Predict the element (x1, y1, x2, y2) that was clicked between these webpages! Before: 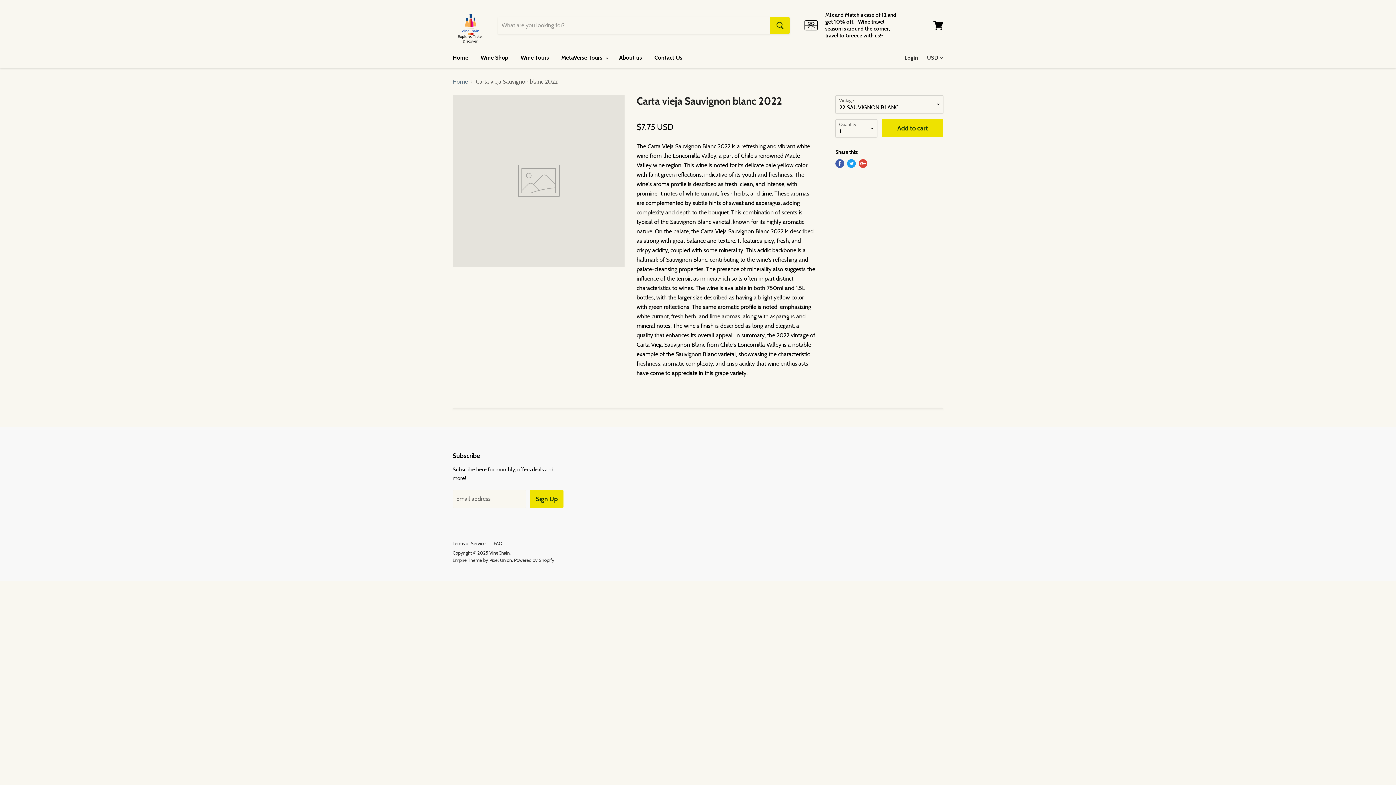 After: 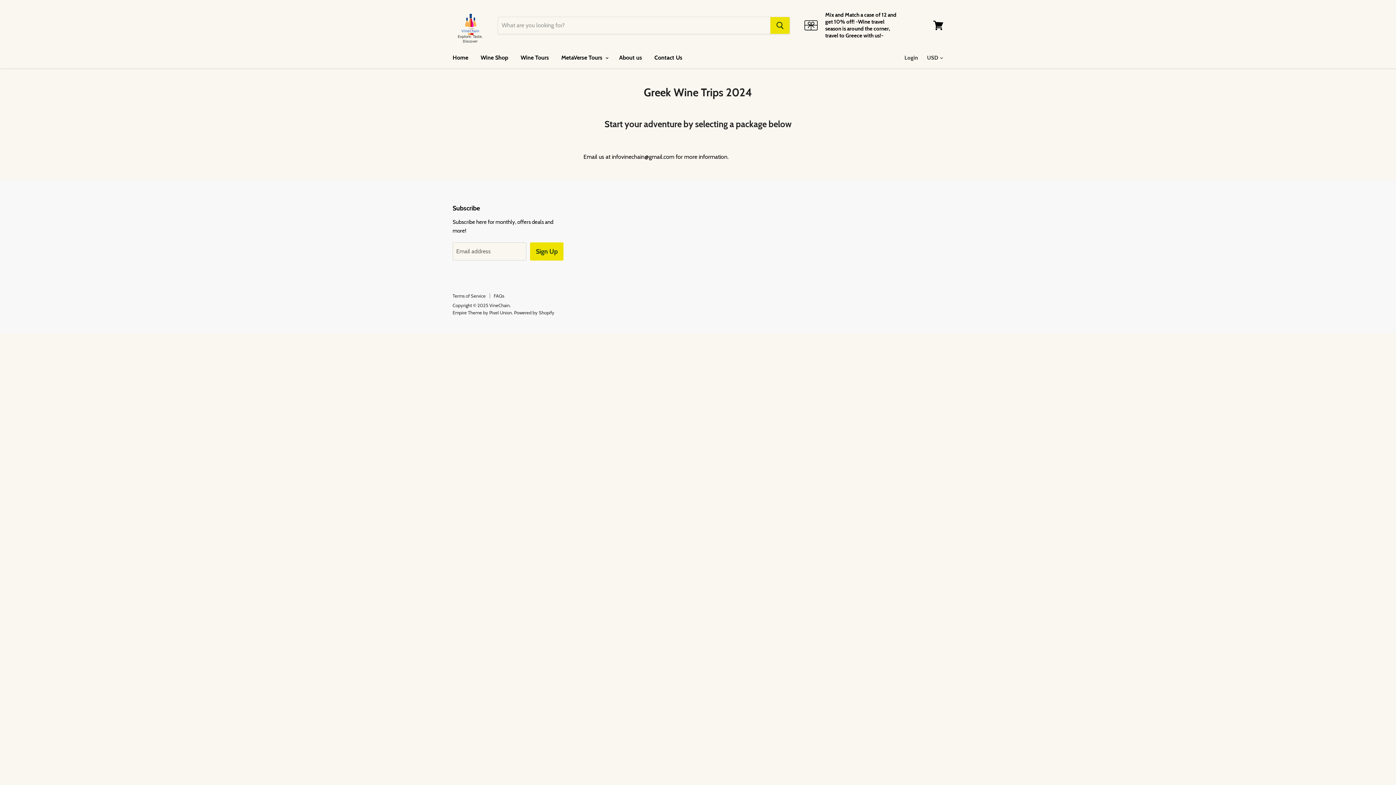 Action: bbox: (515, 50, 554, 65) label: Wine Tours